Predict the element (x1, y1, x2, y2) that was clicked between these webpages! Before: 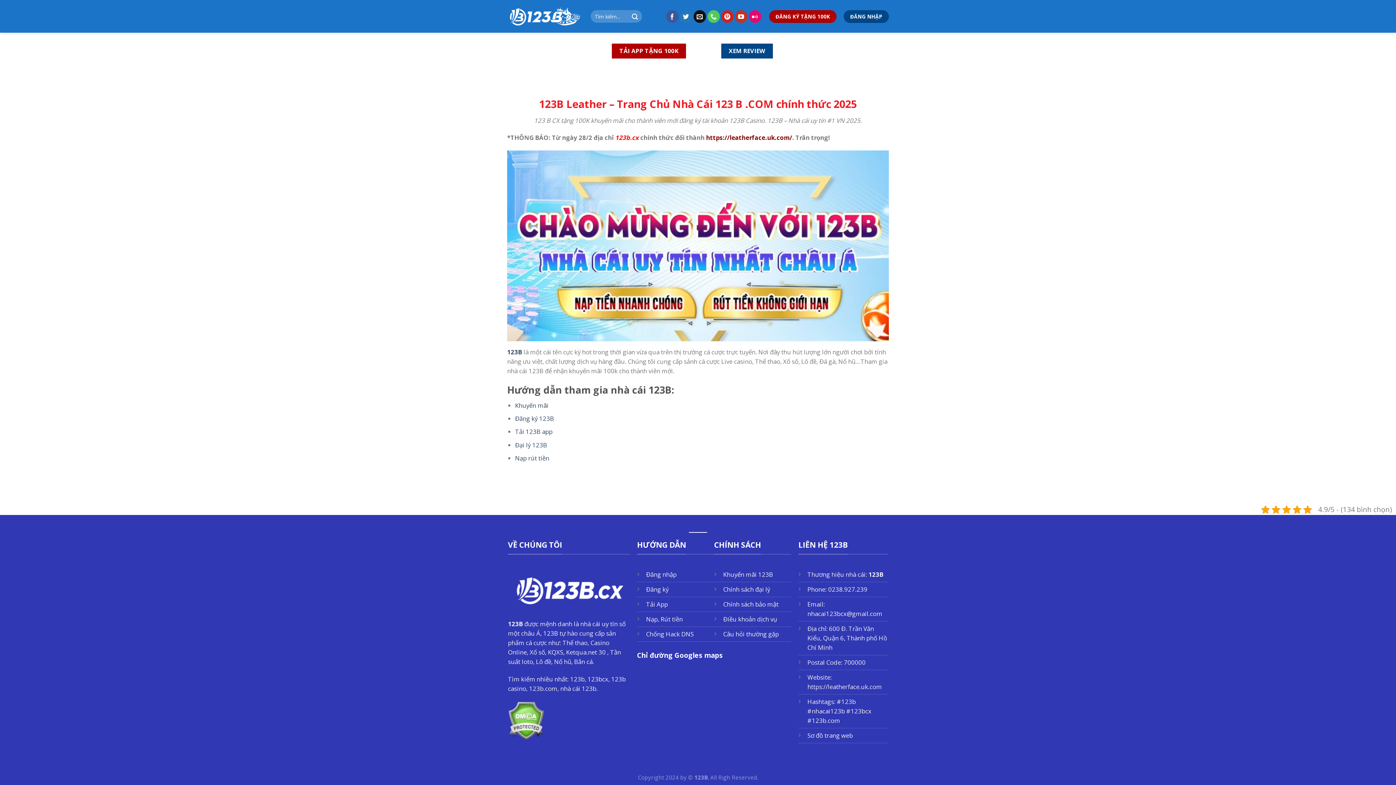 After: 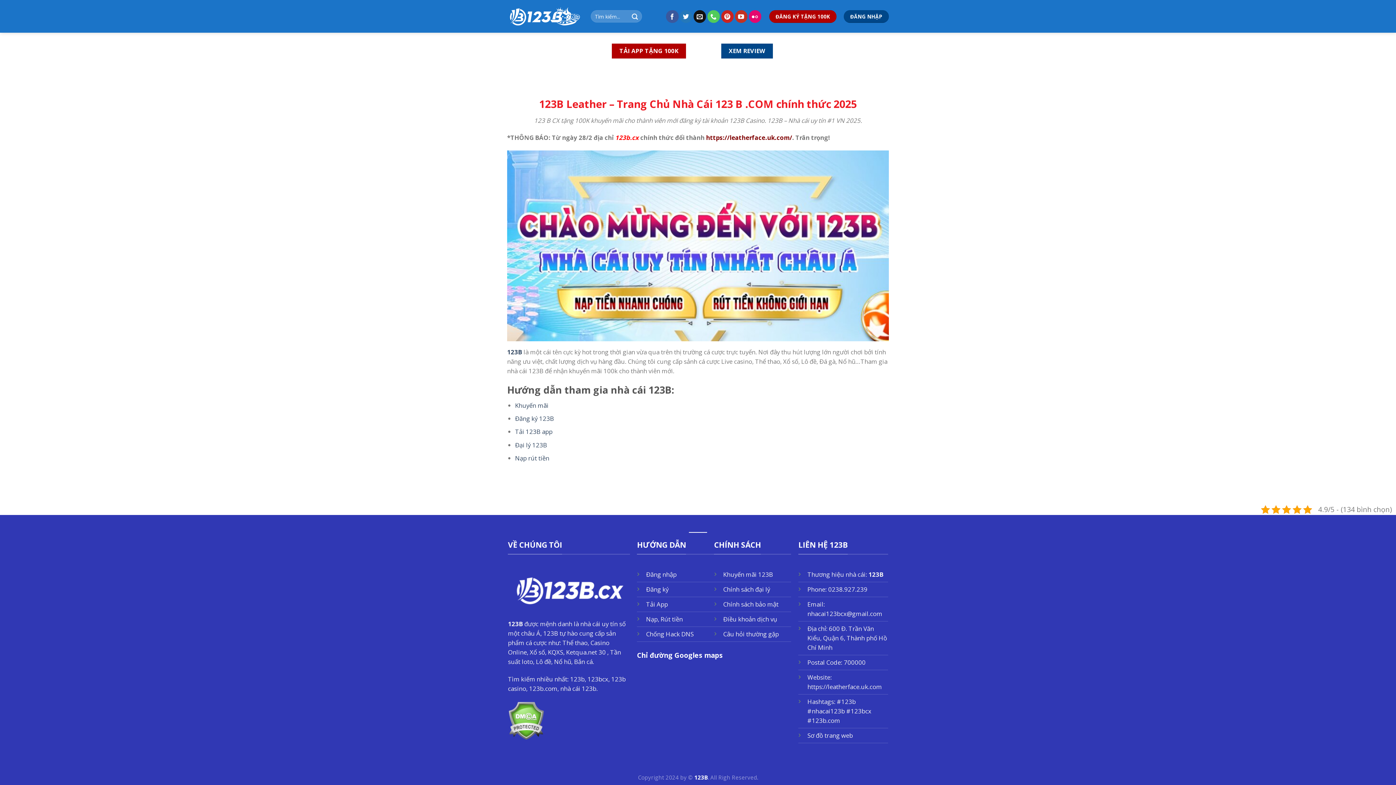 Action: bbox: (693, 774, 708, 781) label:  123B